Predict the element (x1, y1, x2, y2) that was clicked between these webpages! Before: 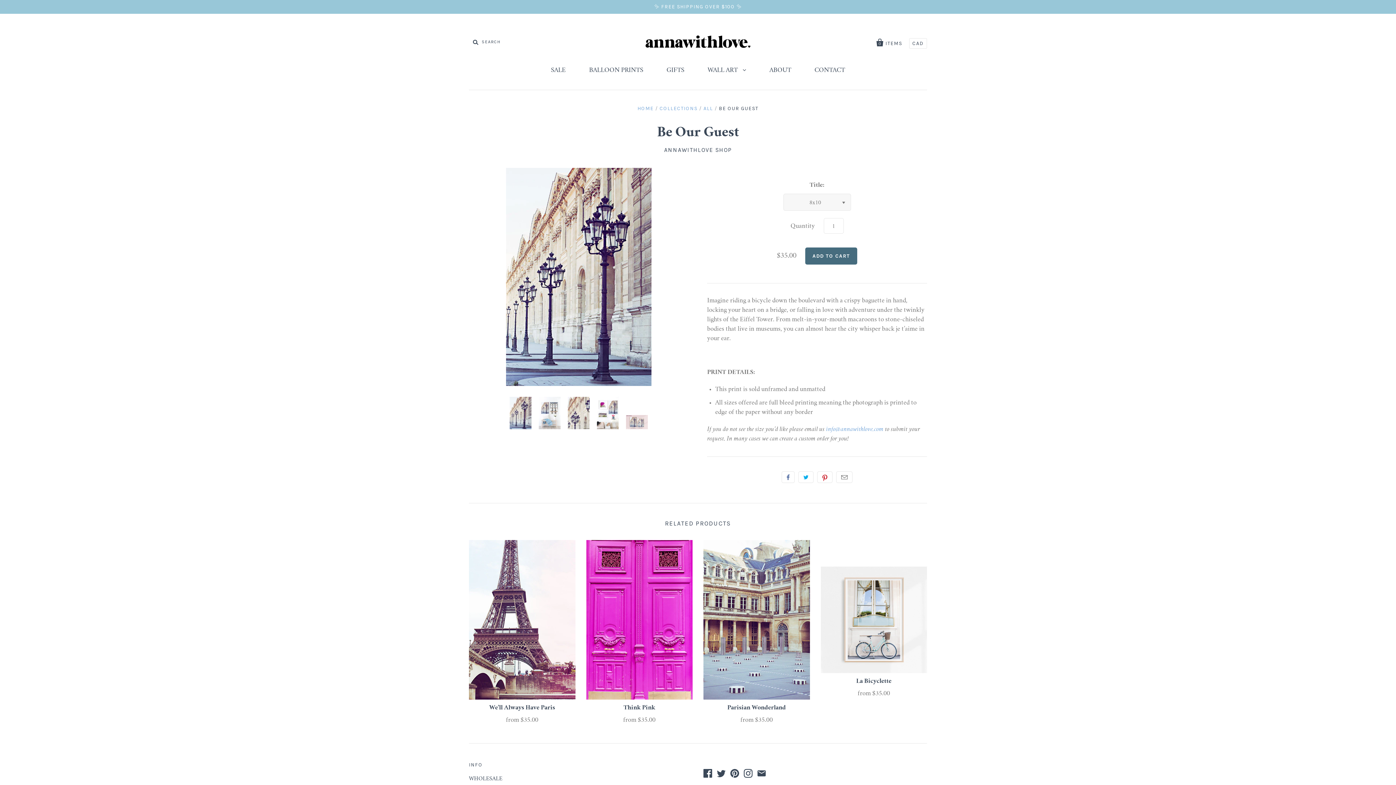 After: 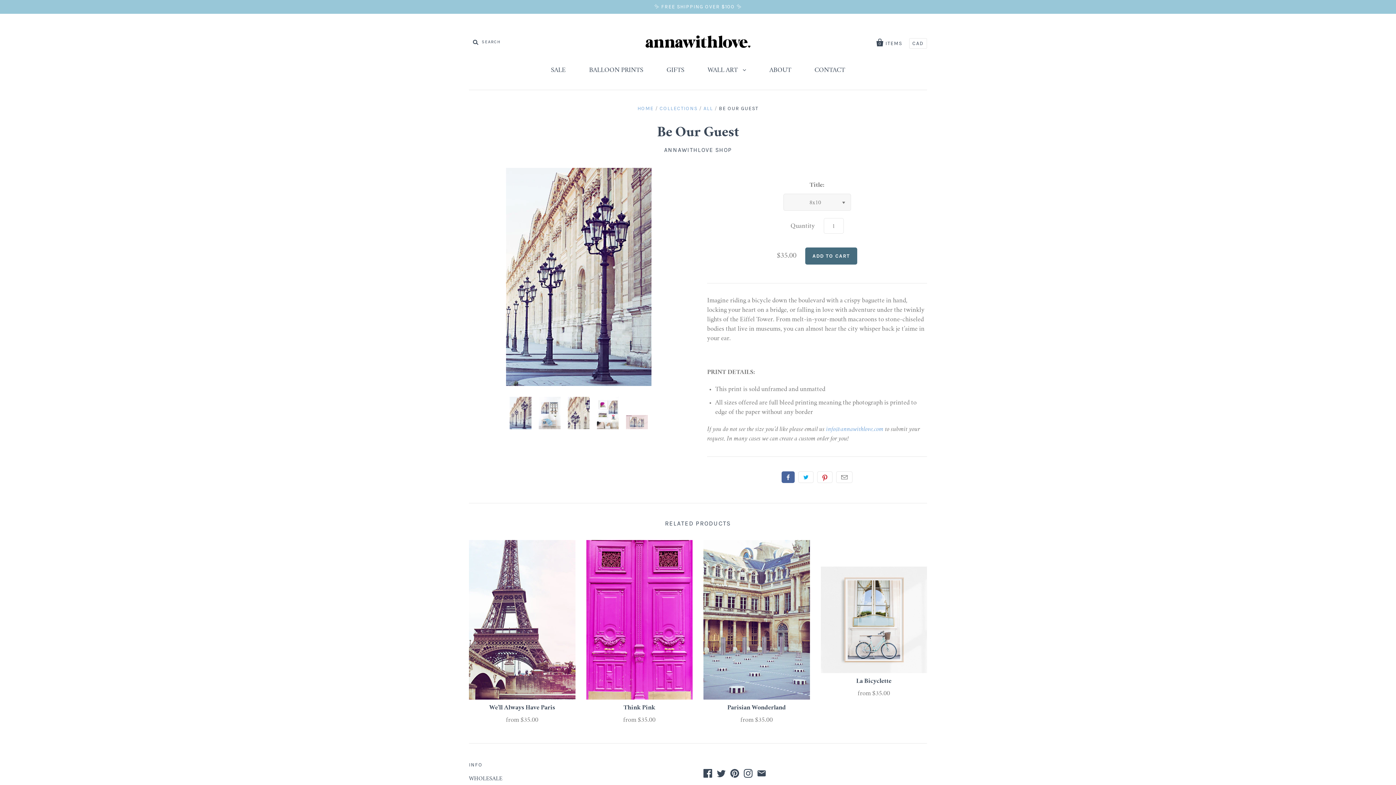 Action: bbox: (781, 471, 794, 483) label: Like